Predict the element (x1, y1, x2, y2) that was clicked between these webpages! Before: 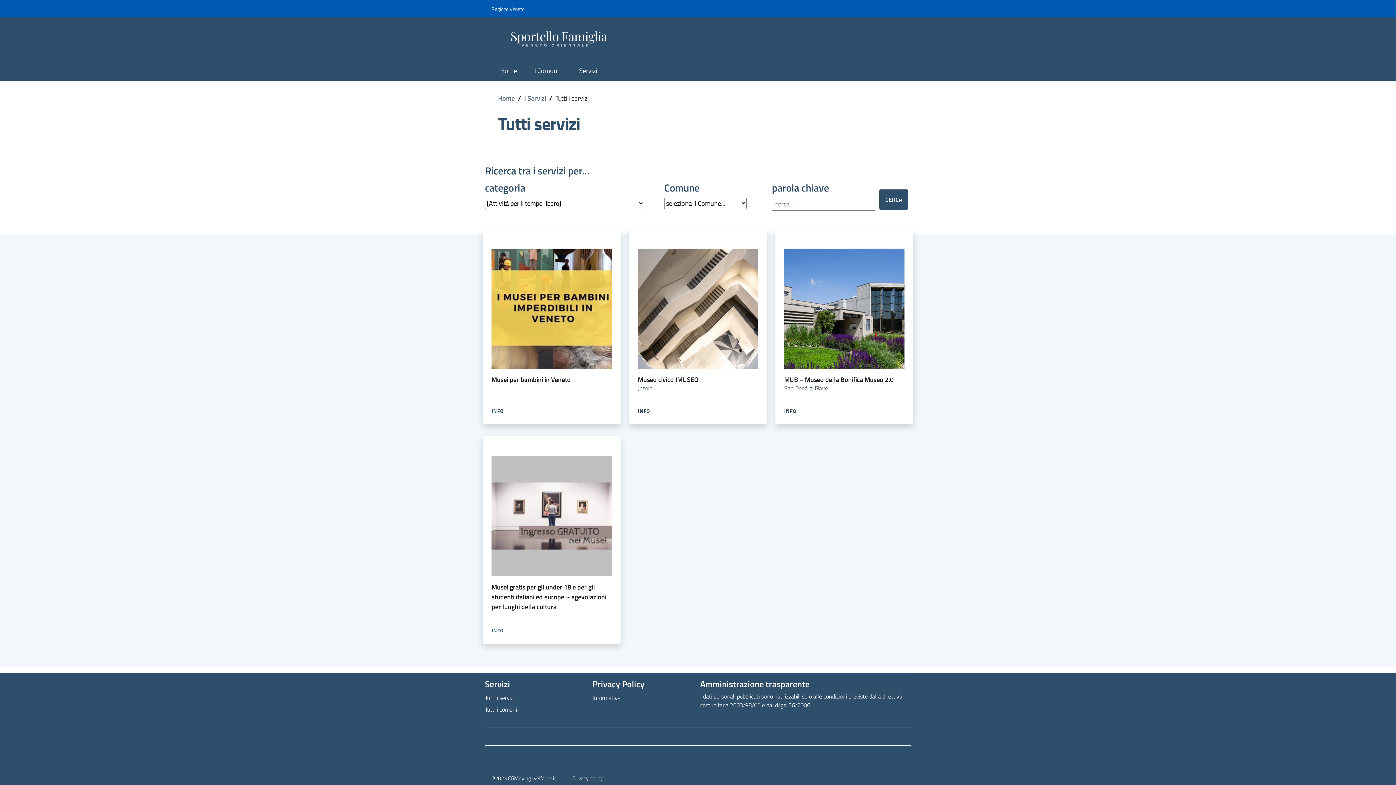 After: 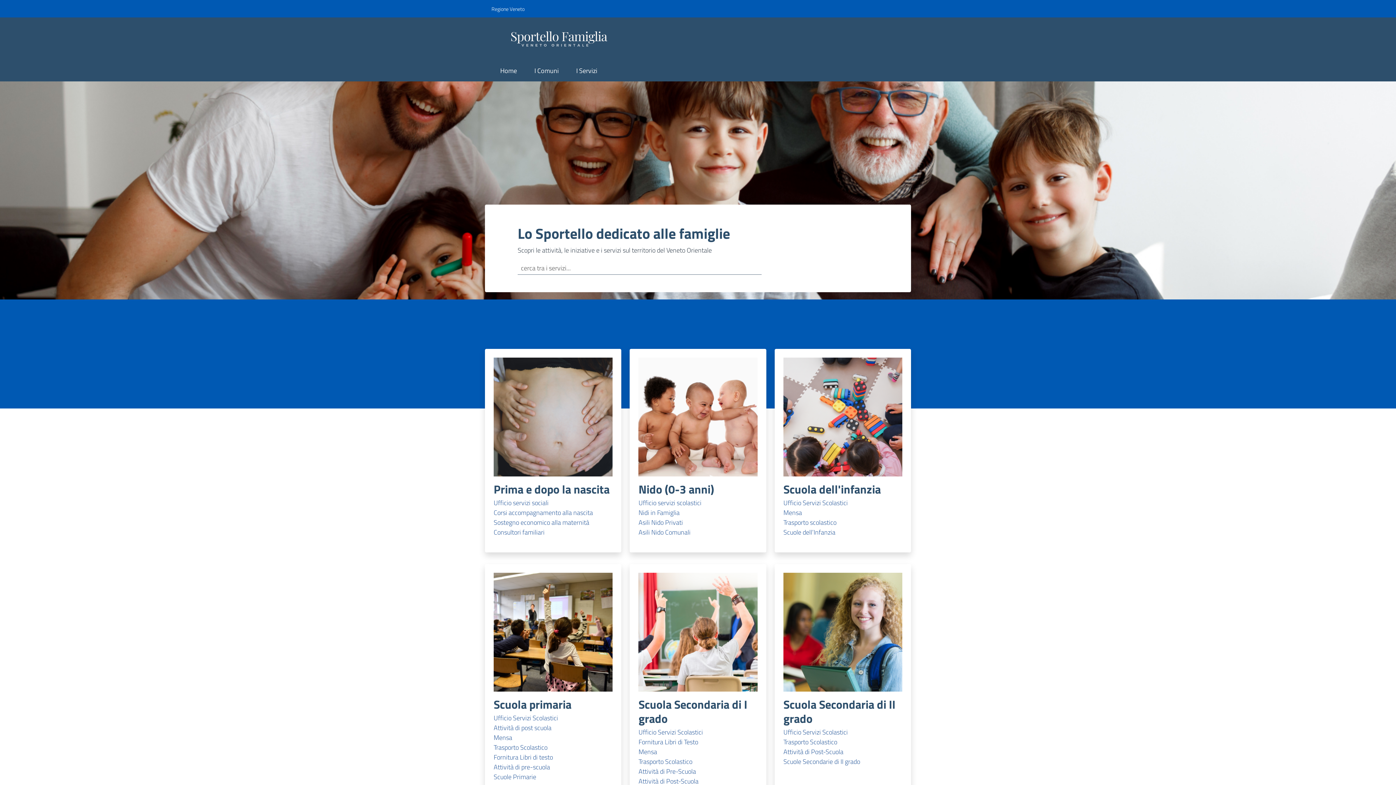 Action: label: Home bbox: (491, 61, 525, 81)